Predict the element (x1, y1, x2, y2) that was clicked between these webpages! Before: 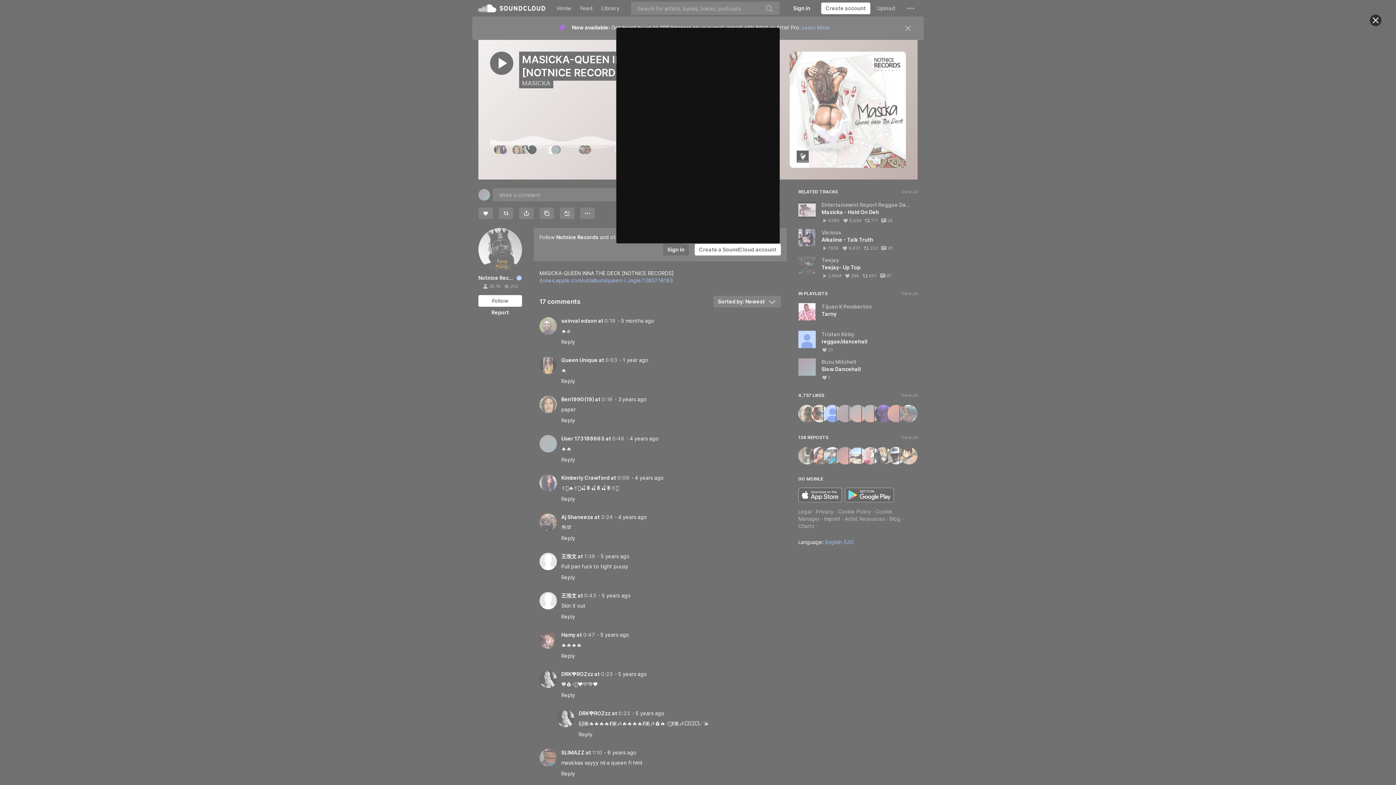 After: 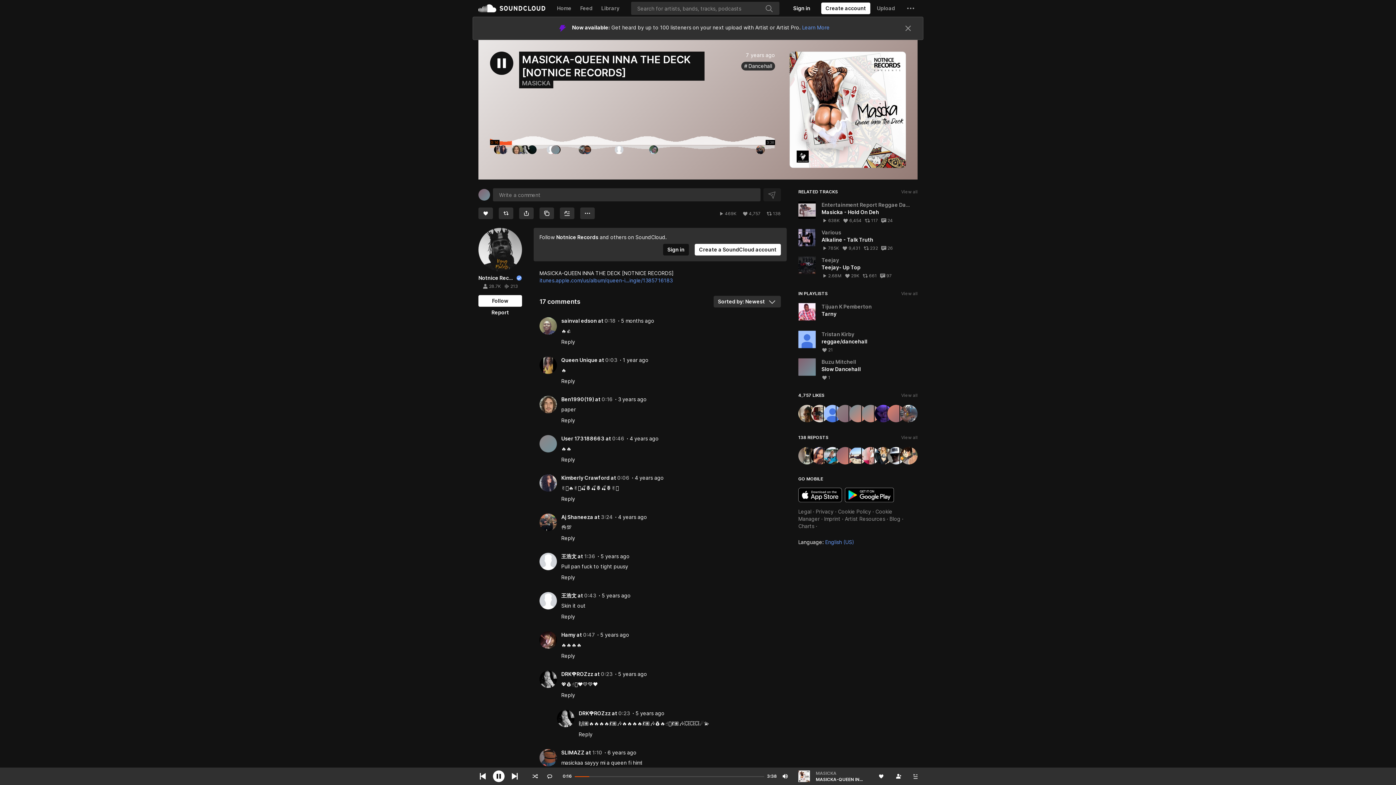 Action: bbox: (1370, 14, 1381, 26) label: Close